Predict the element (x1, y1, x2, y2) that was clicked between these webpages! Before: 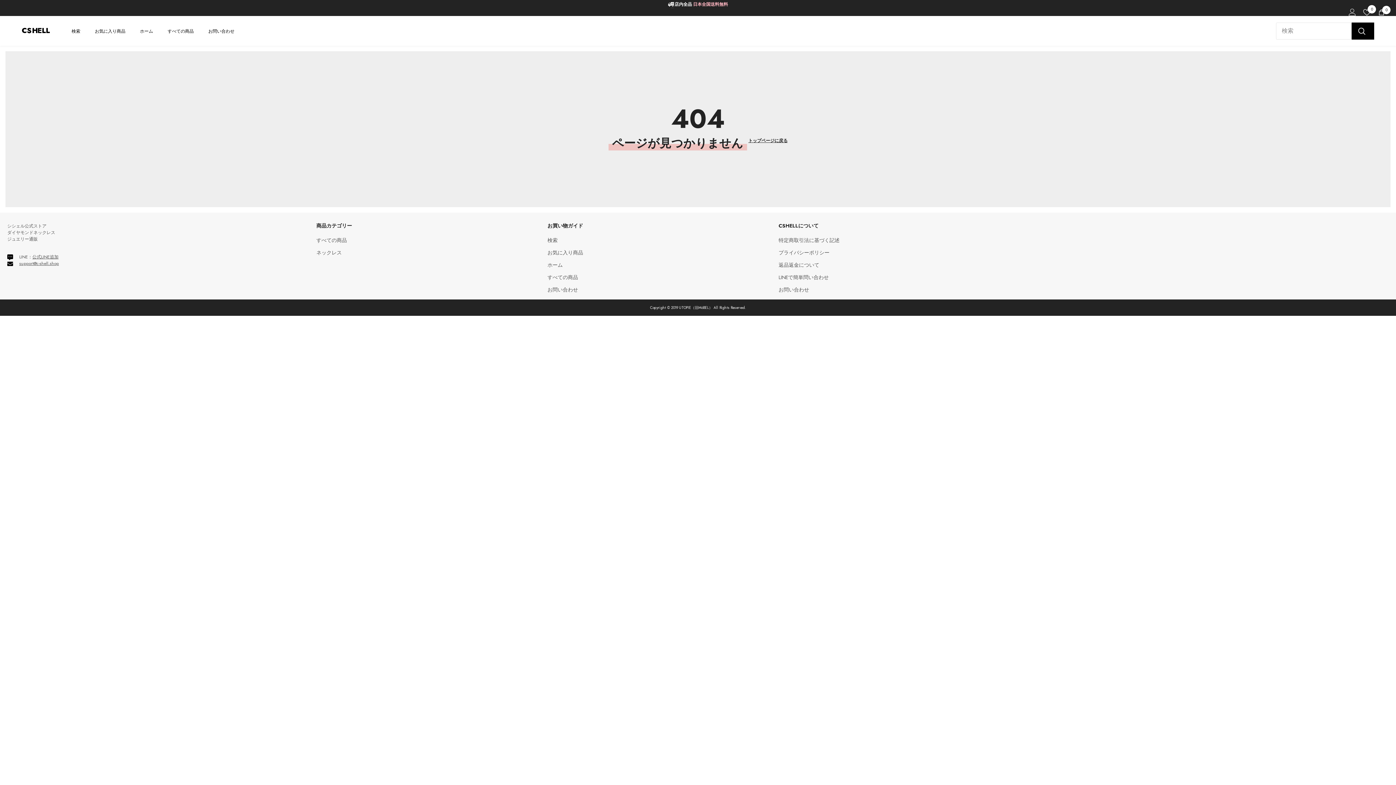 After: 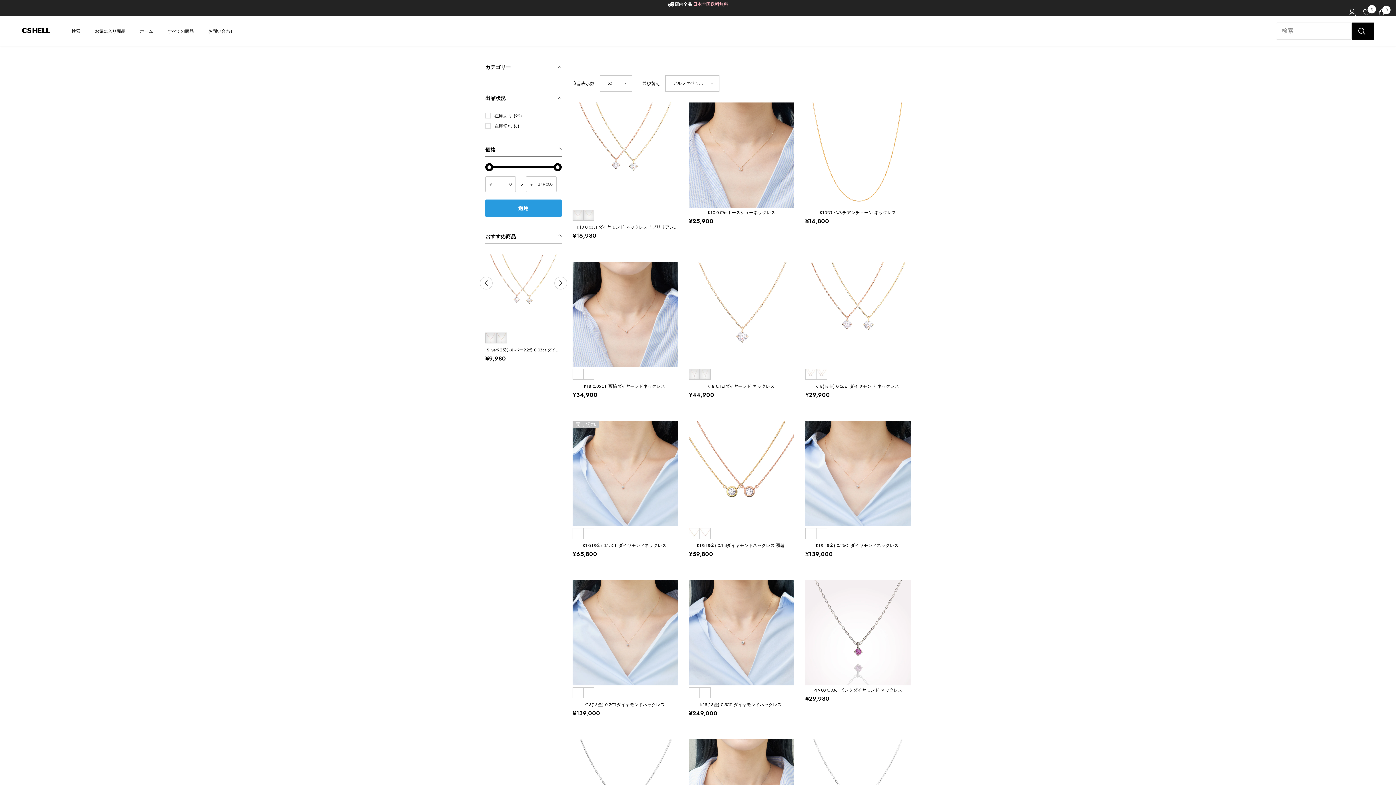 Action: bbox: (160, 26, 201, 42) label: すべての商品